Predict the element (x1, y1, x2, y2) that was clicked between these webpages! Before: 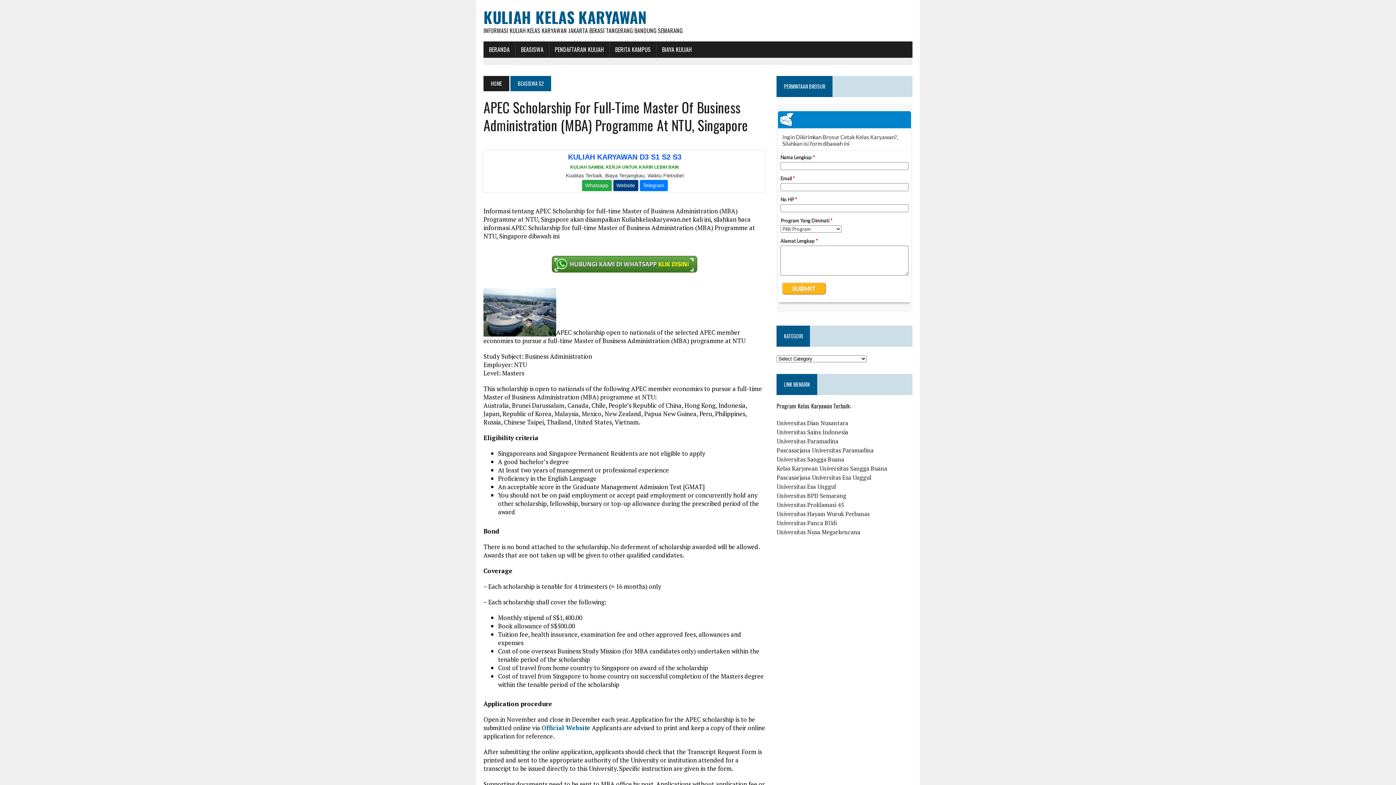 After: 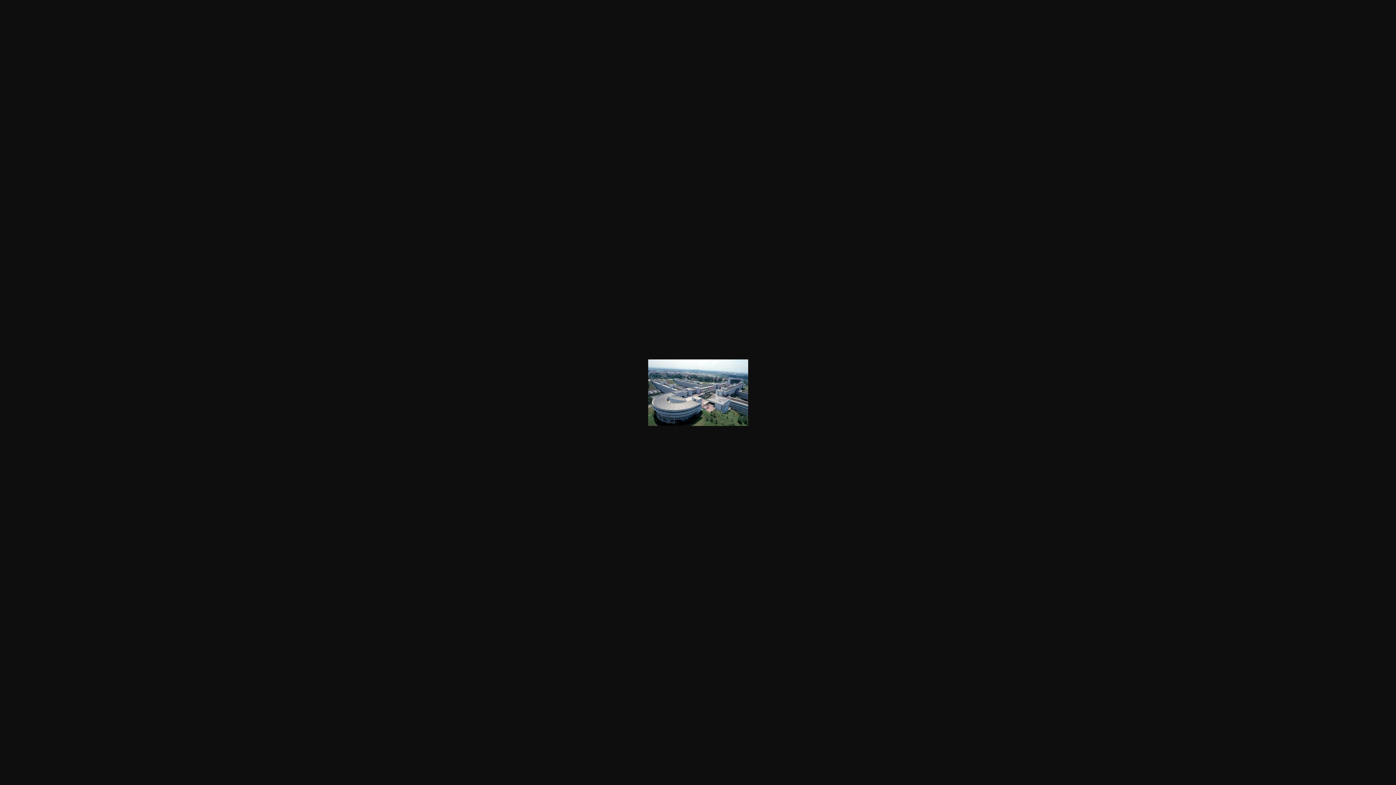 Action: bbox: (483, 328, 556, 336)